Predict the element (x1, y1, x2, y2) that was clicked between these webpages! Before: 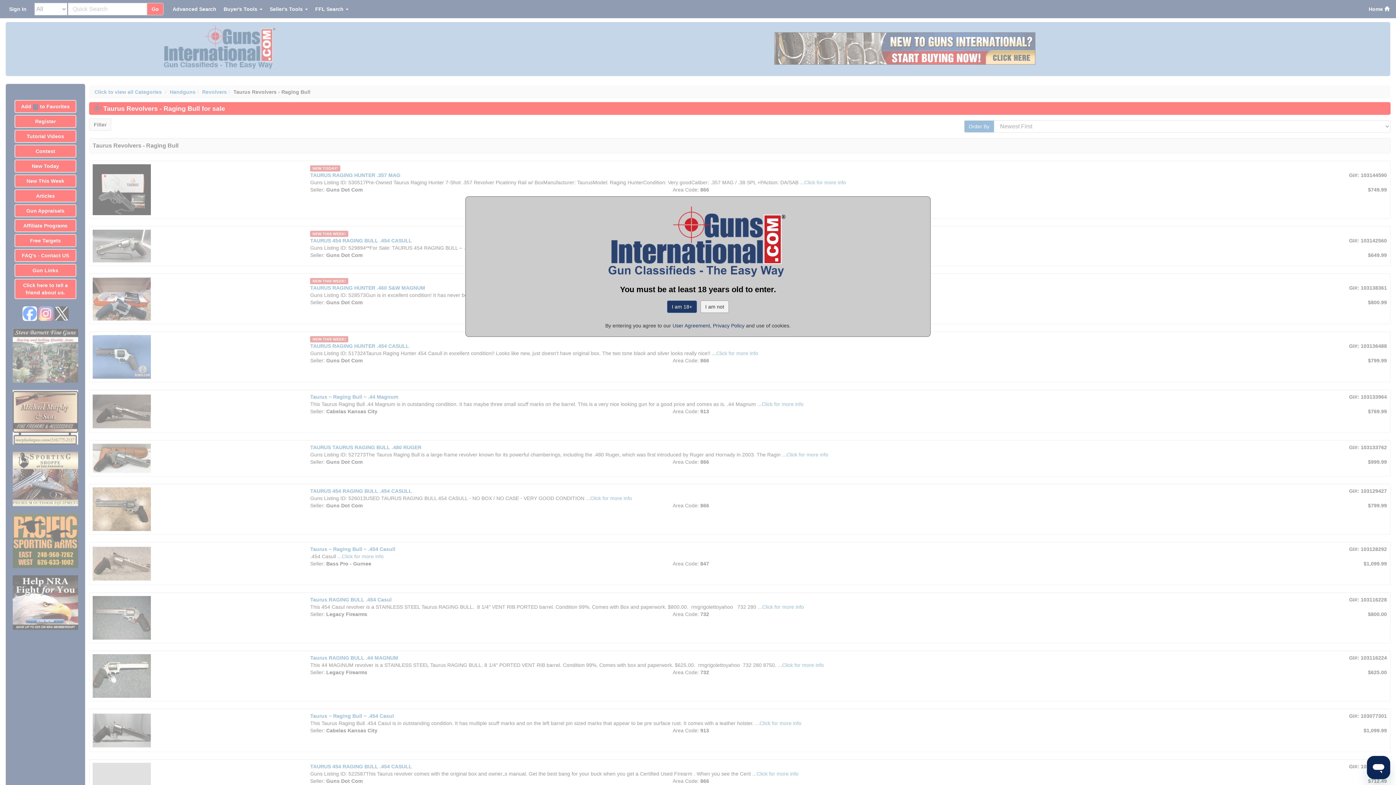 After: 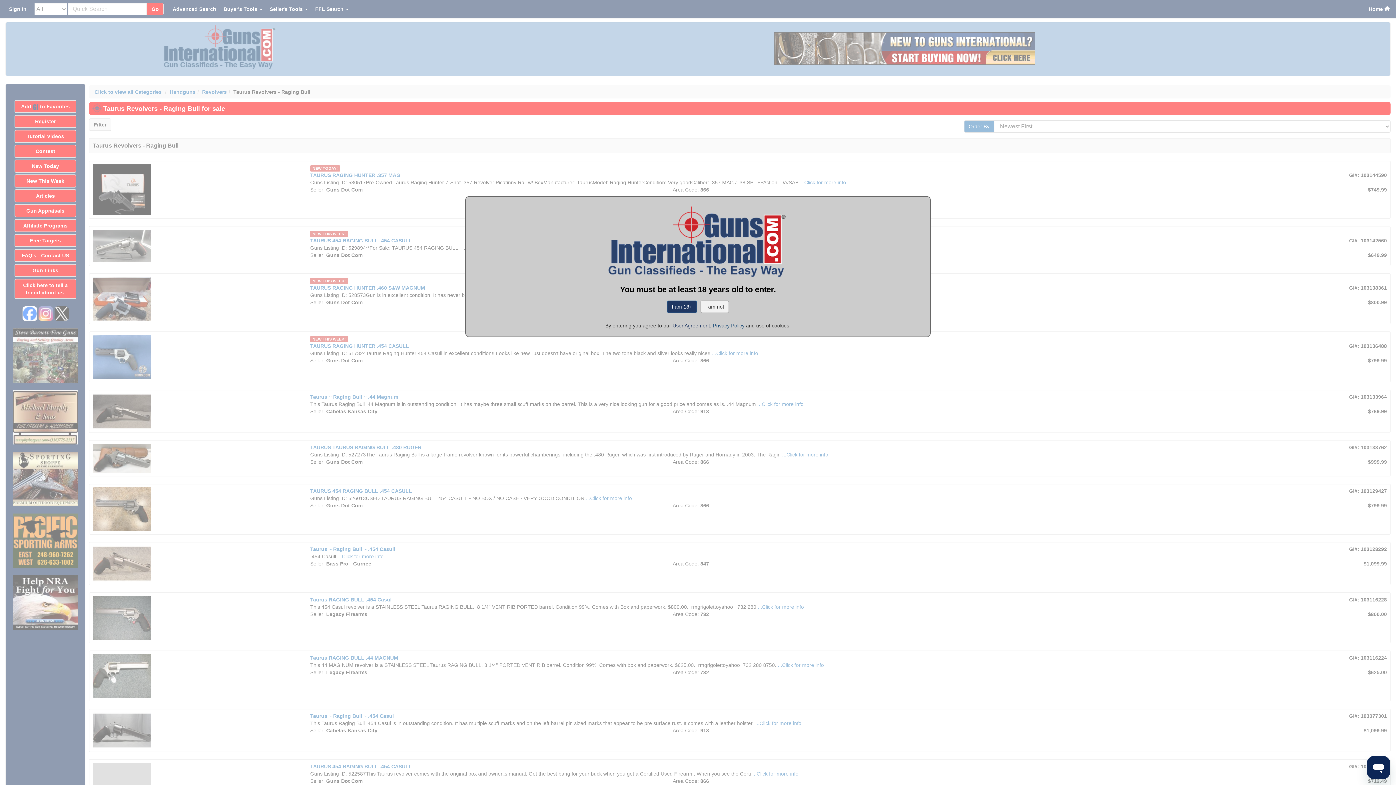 Action: label: Privacy Policy bbox: (713, 322, 744, 328)